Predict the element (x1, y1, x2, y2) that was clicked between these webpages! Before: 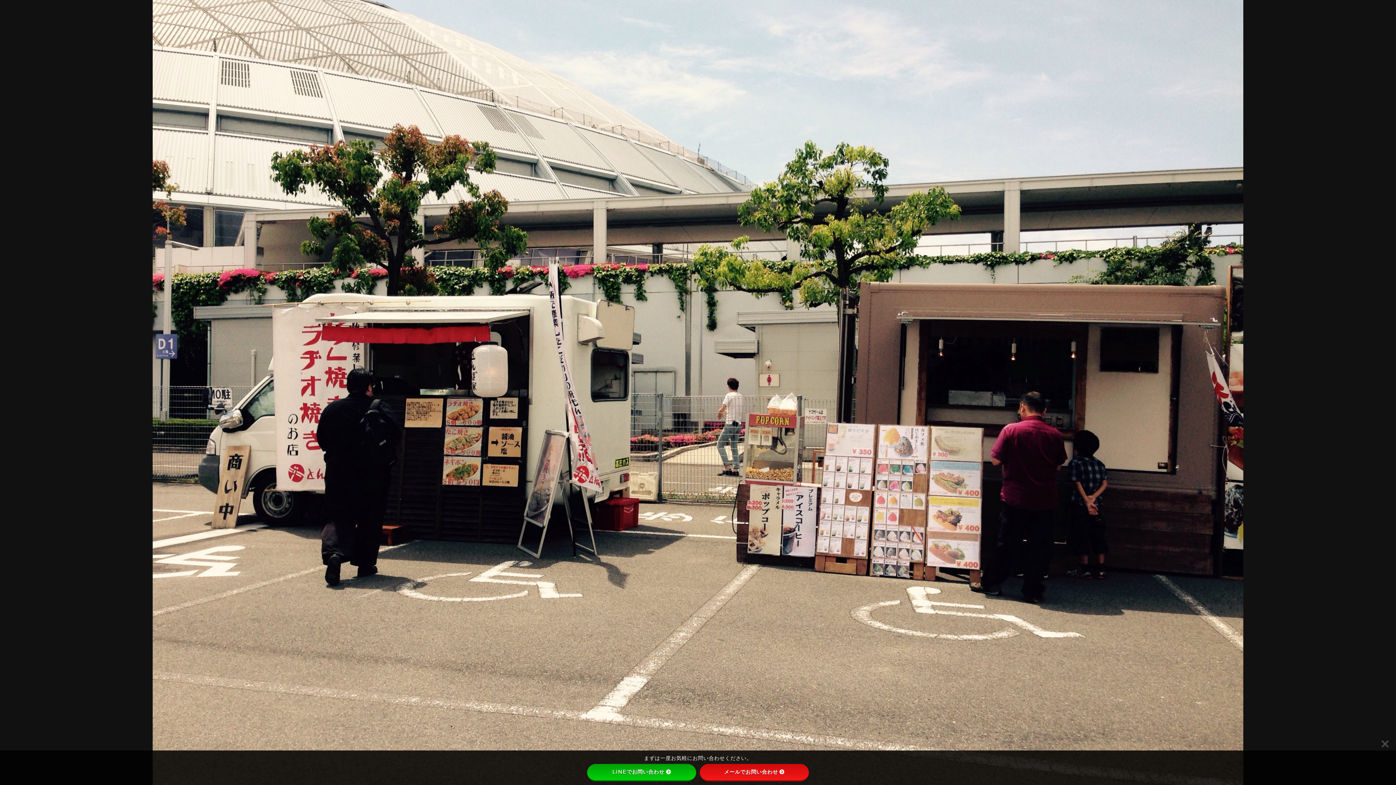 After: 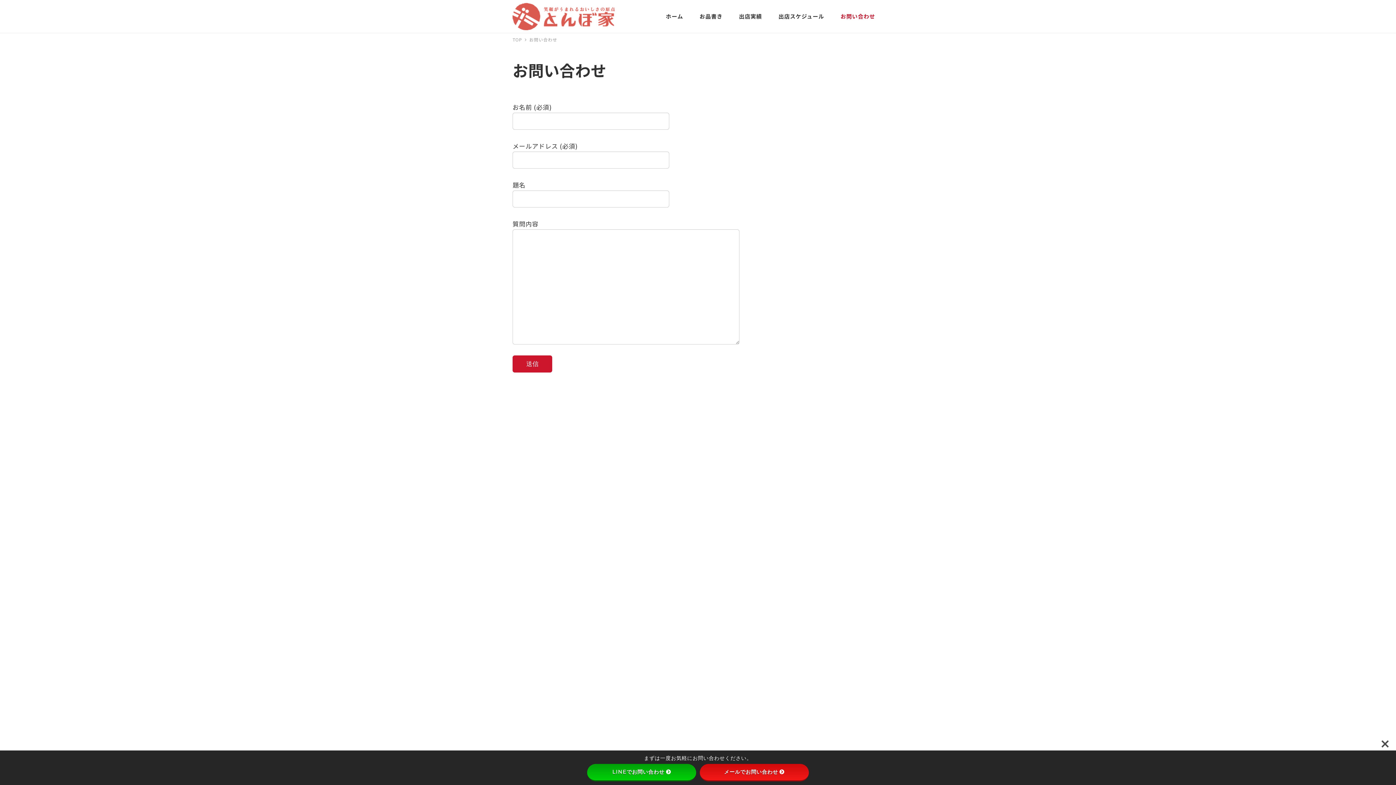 Action: label: メールでお問い合わせ bbox: (700, 764, 809, 781)